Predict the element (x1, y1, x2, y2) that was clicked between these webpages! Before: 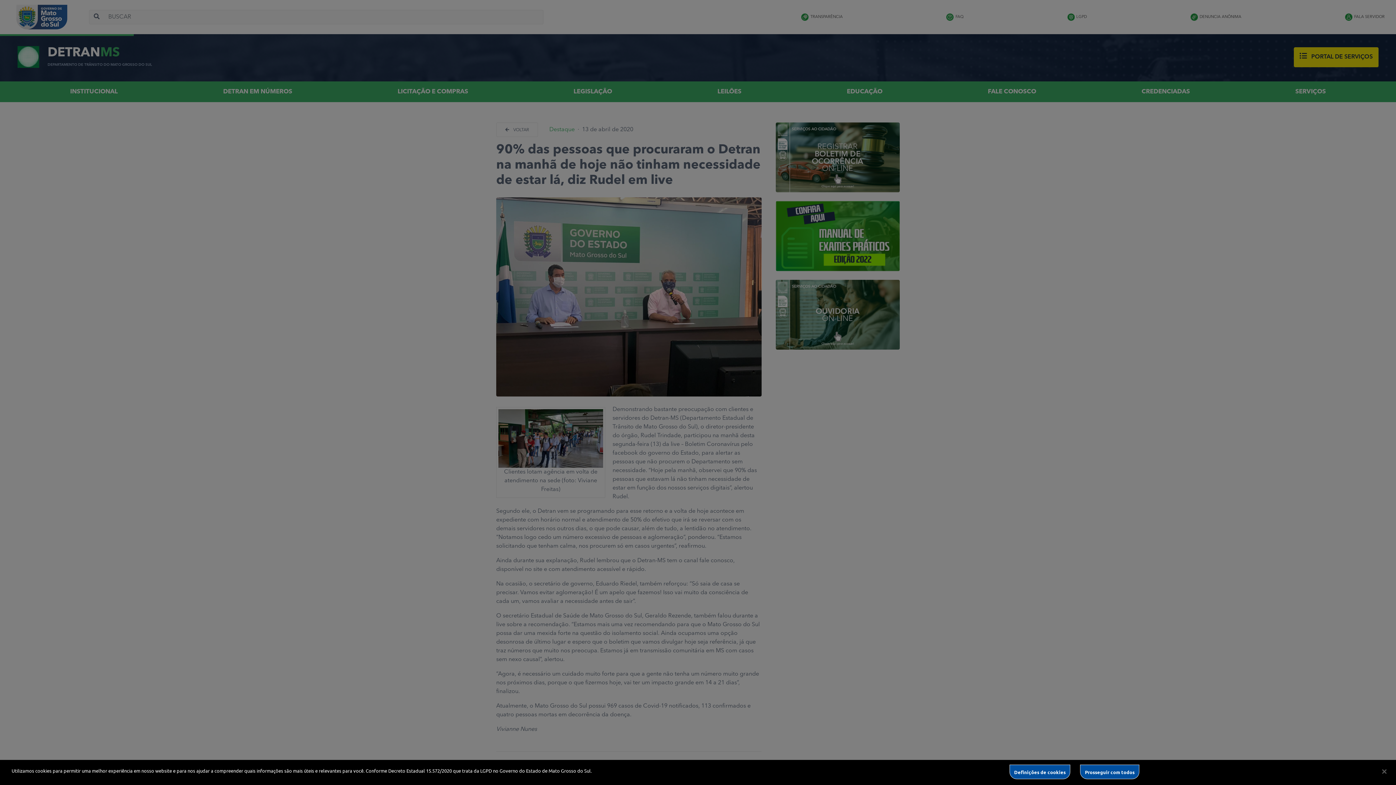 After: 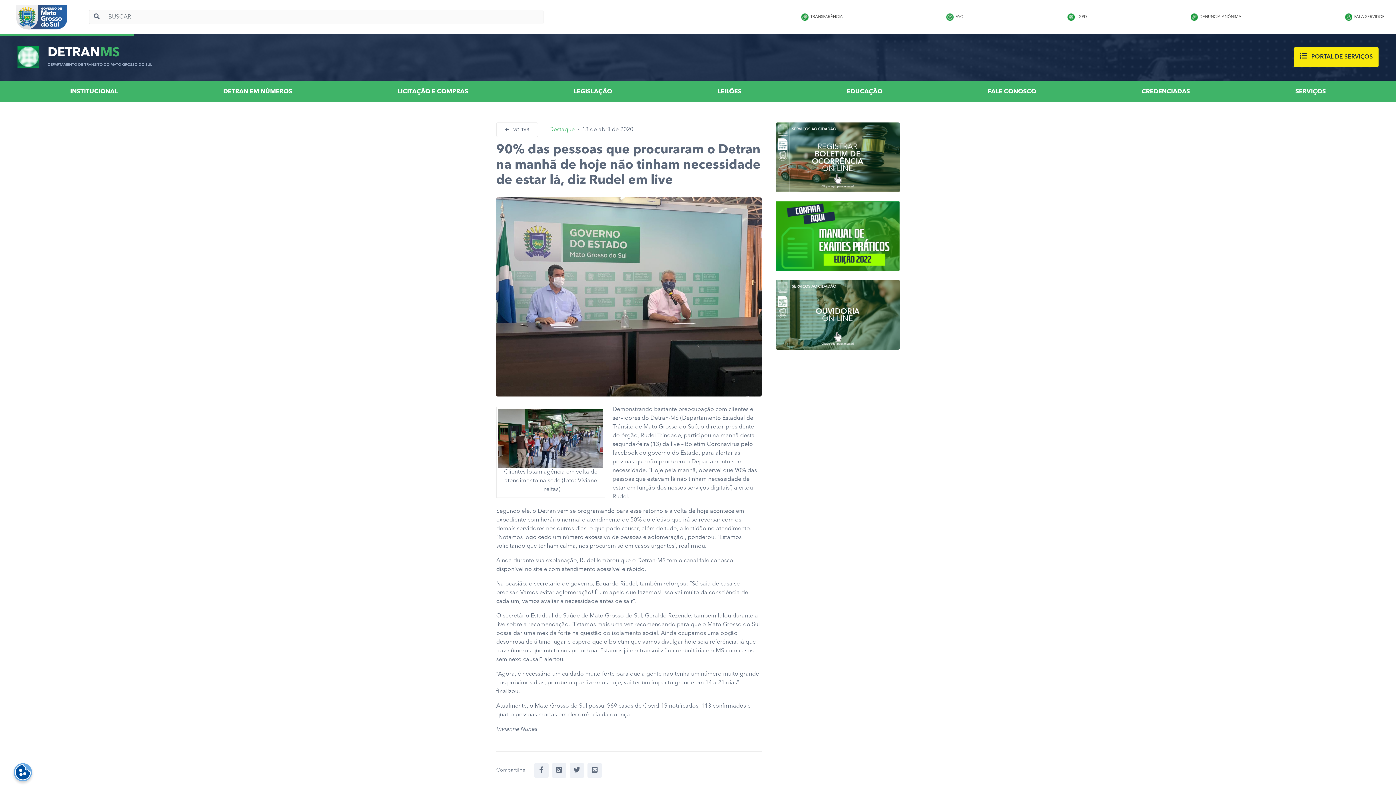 Action: label: Prosseguir com todos bbox: (1080, 765, 1139, 779)